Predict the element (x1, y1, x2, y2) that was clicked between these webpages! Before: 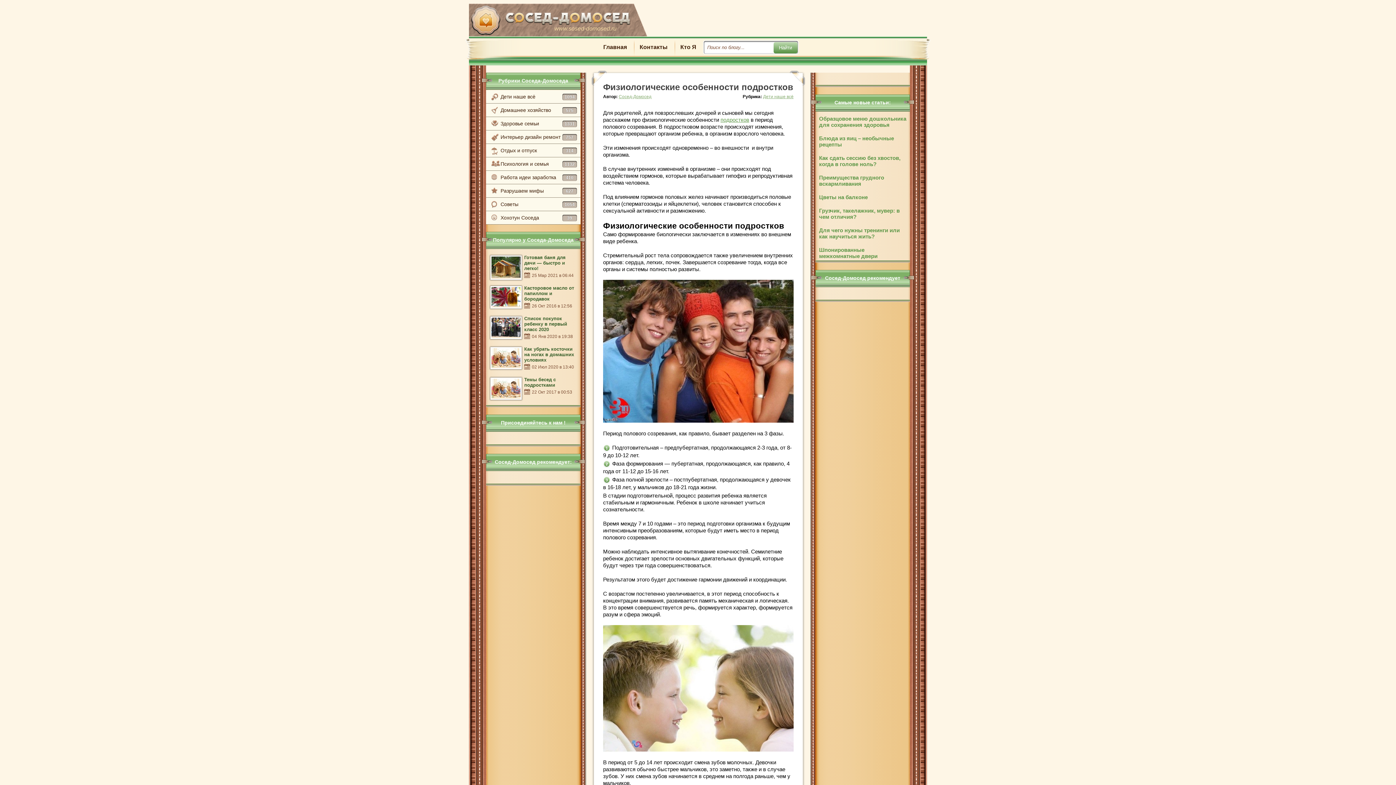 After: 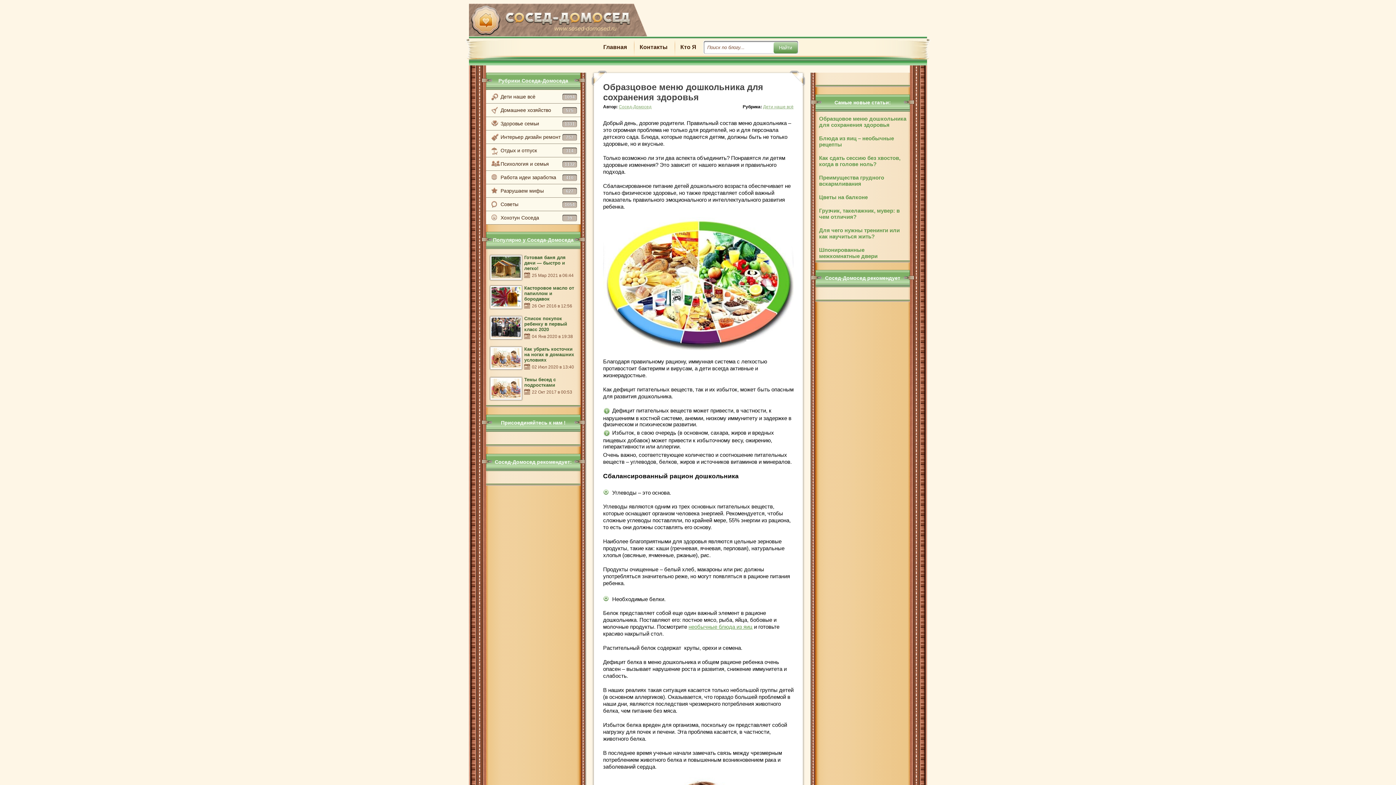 Action: bbox: (815, 112, 910, 131) label: Образцовое меню дошкольника для сохранения здоровья